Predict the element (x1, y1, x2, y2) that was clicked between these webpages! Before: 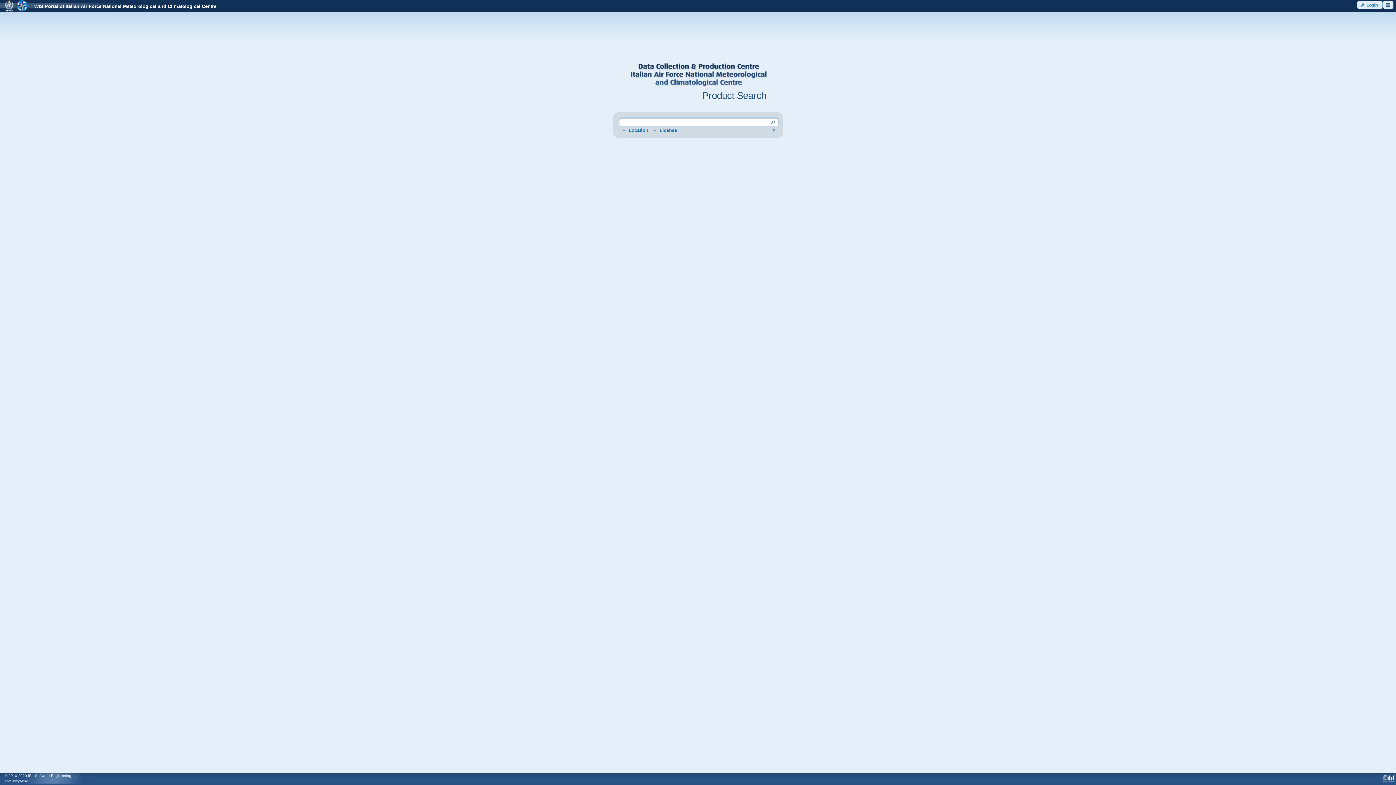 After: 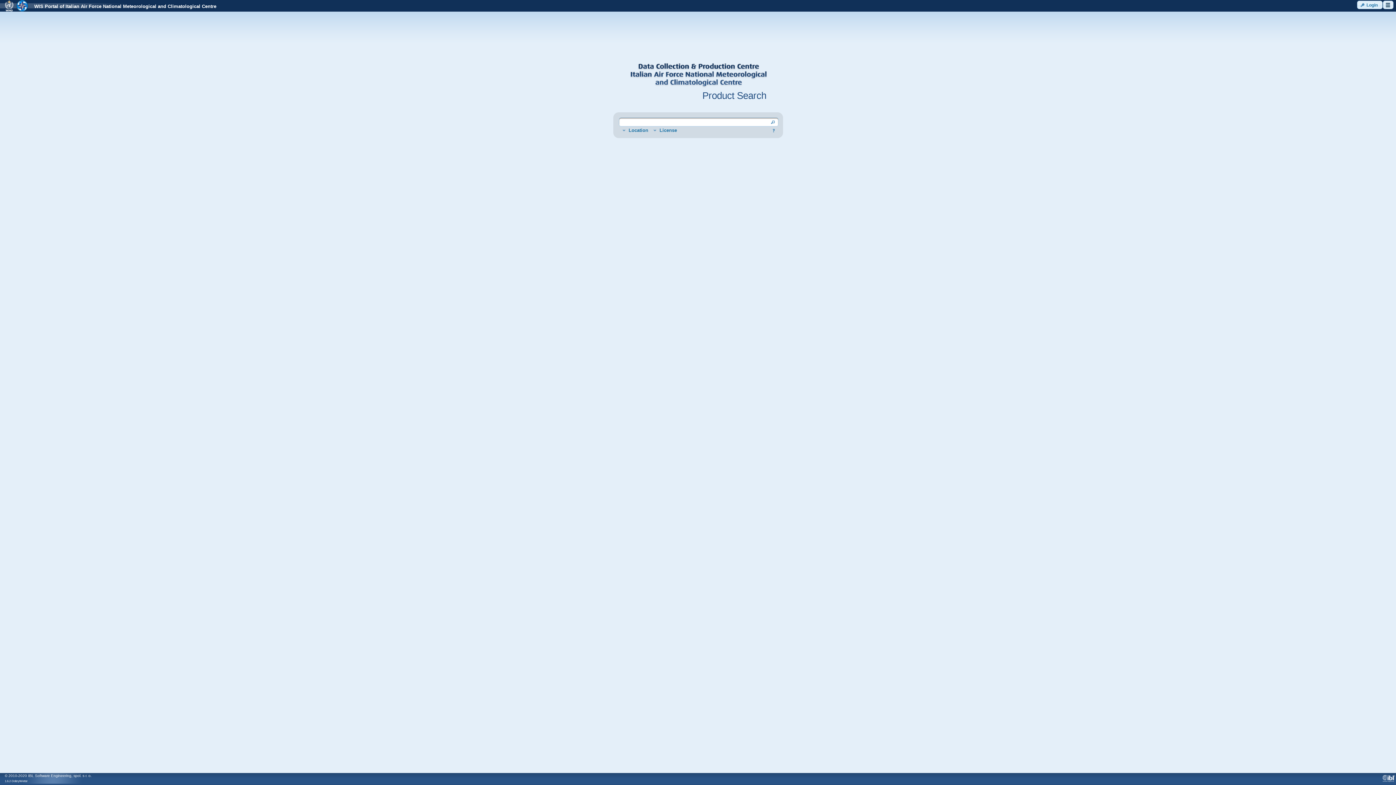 Action: bbox: (29, 3, 216, 9) label: WIS Portal of Italian Air Force National Meteorological and Climatological Centre